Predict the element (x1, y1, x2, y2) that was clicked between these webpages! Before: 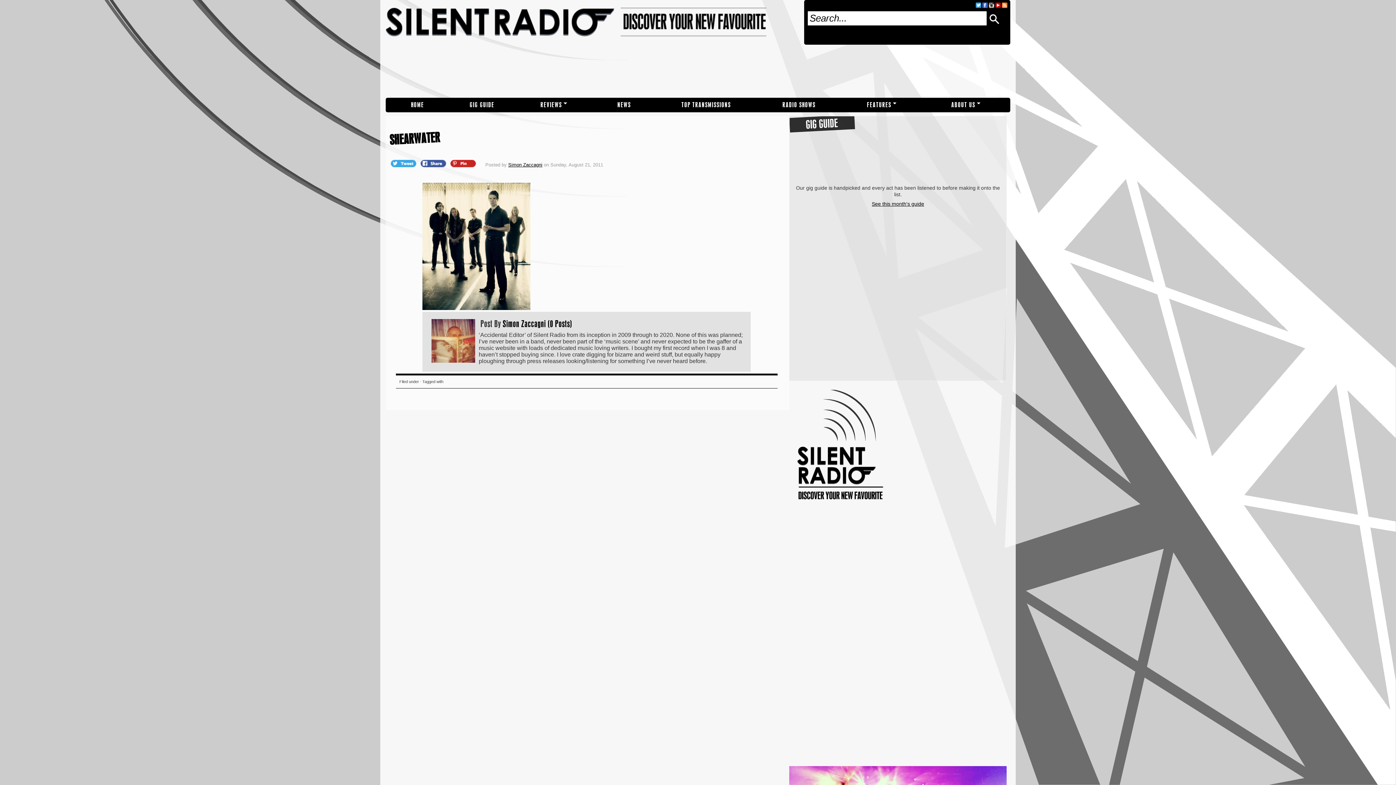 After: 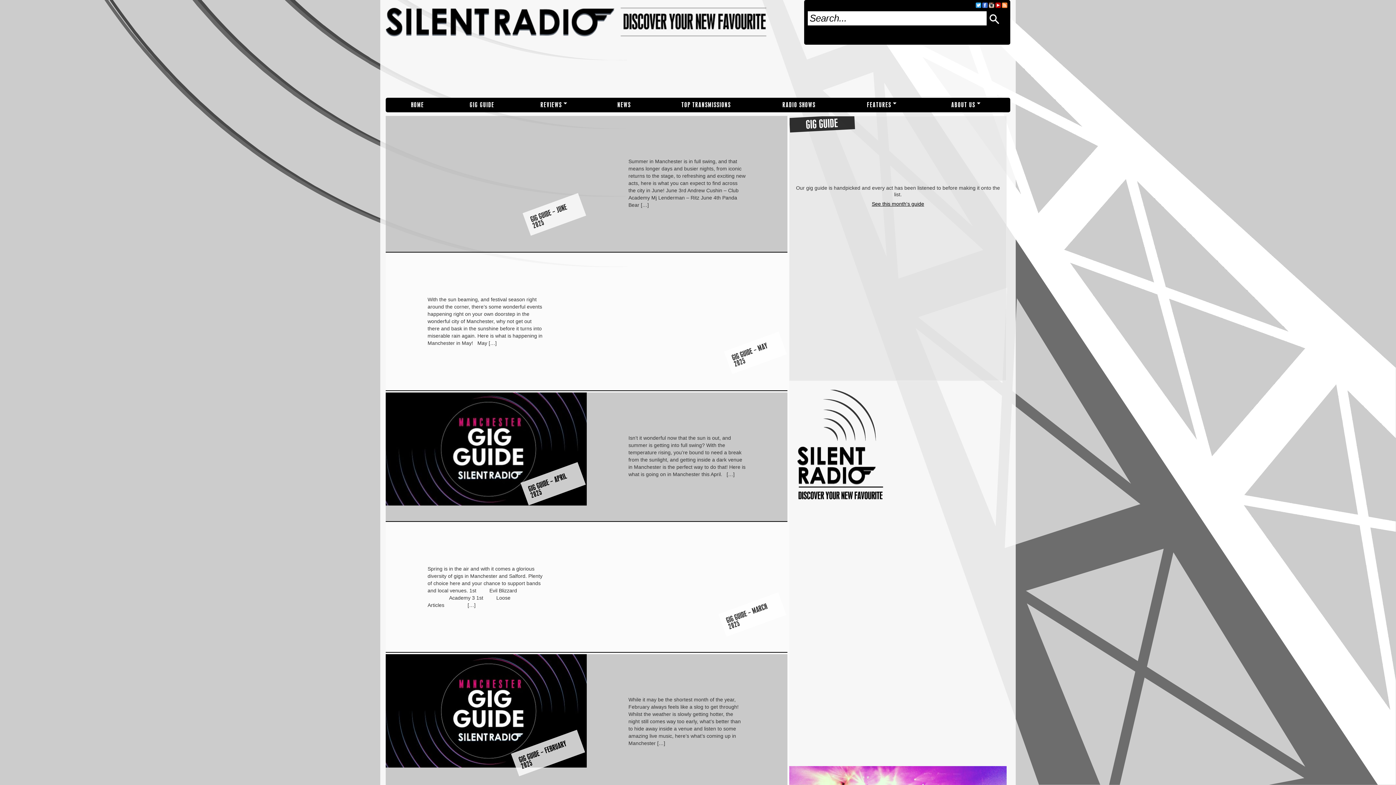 Action: bbox: (466, 101, 498, 112) label: GIG GUIDE